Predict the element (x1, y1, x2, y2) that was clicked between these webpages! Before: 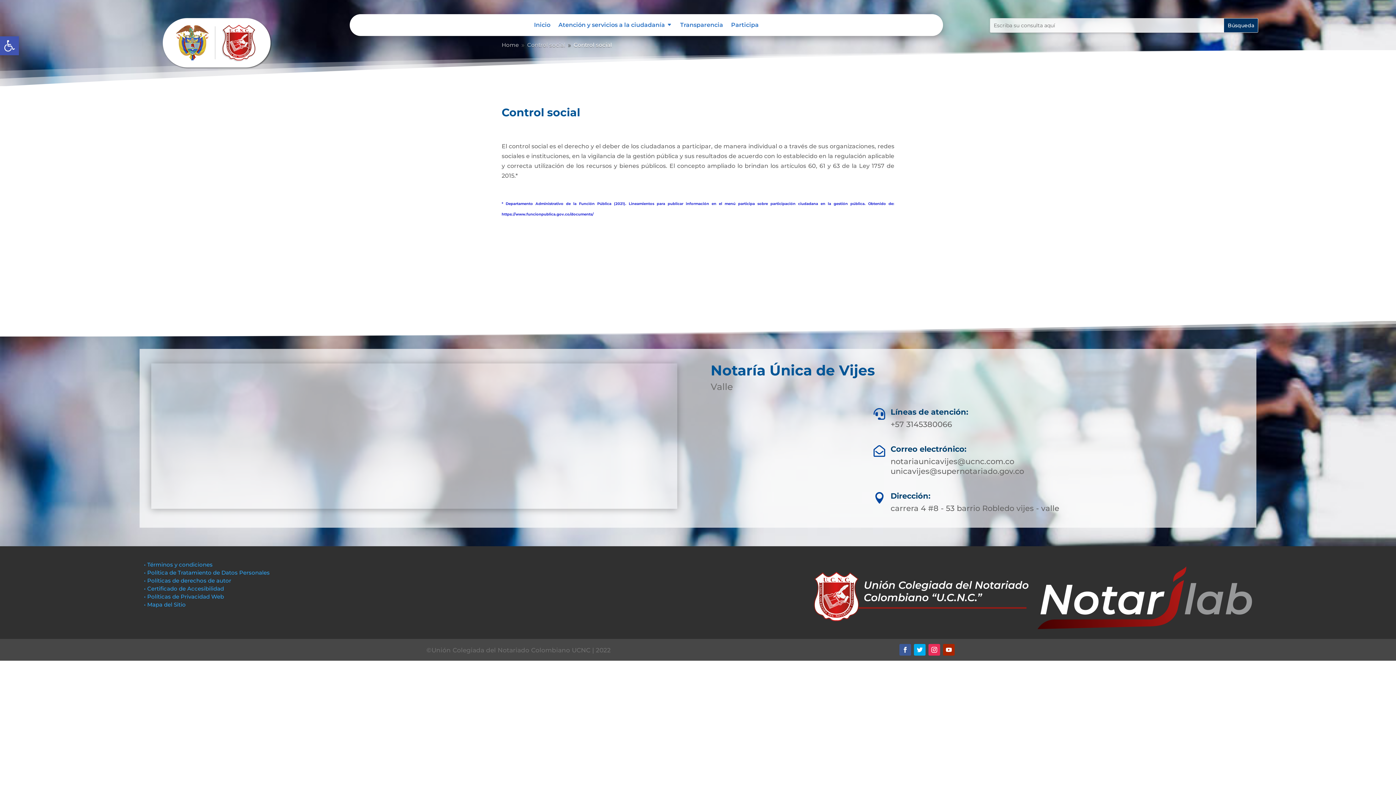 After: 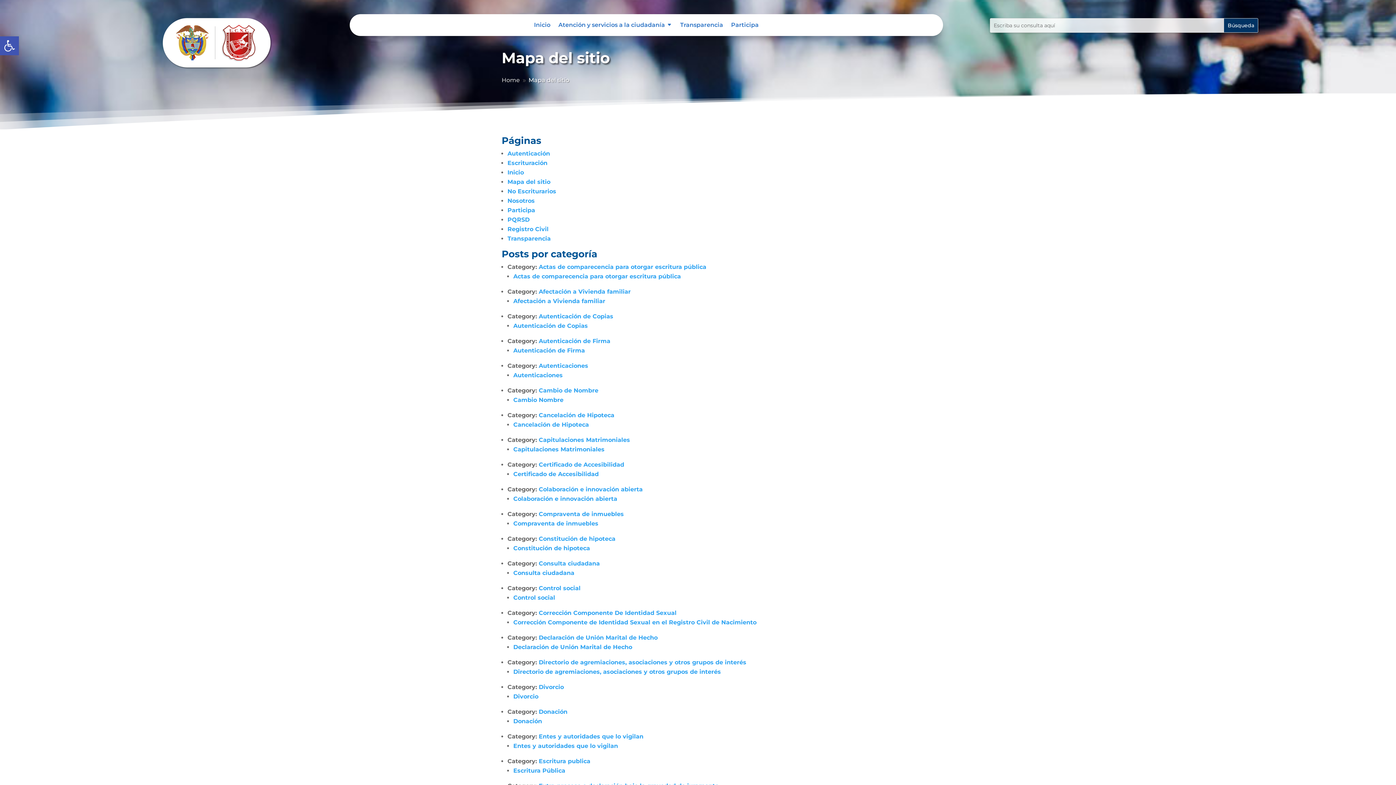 Action: label: • Mapa del Sitio  bbox: (144, 601, 187, 608)